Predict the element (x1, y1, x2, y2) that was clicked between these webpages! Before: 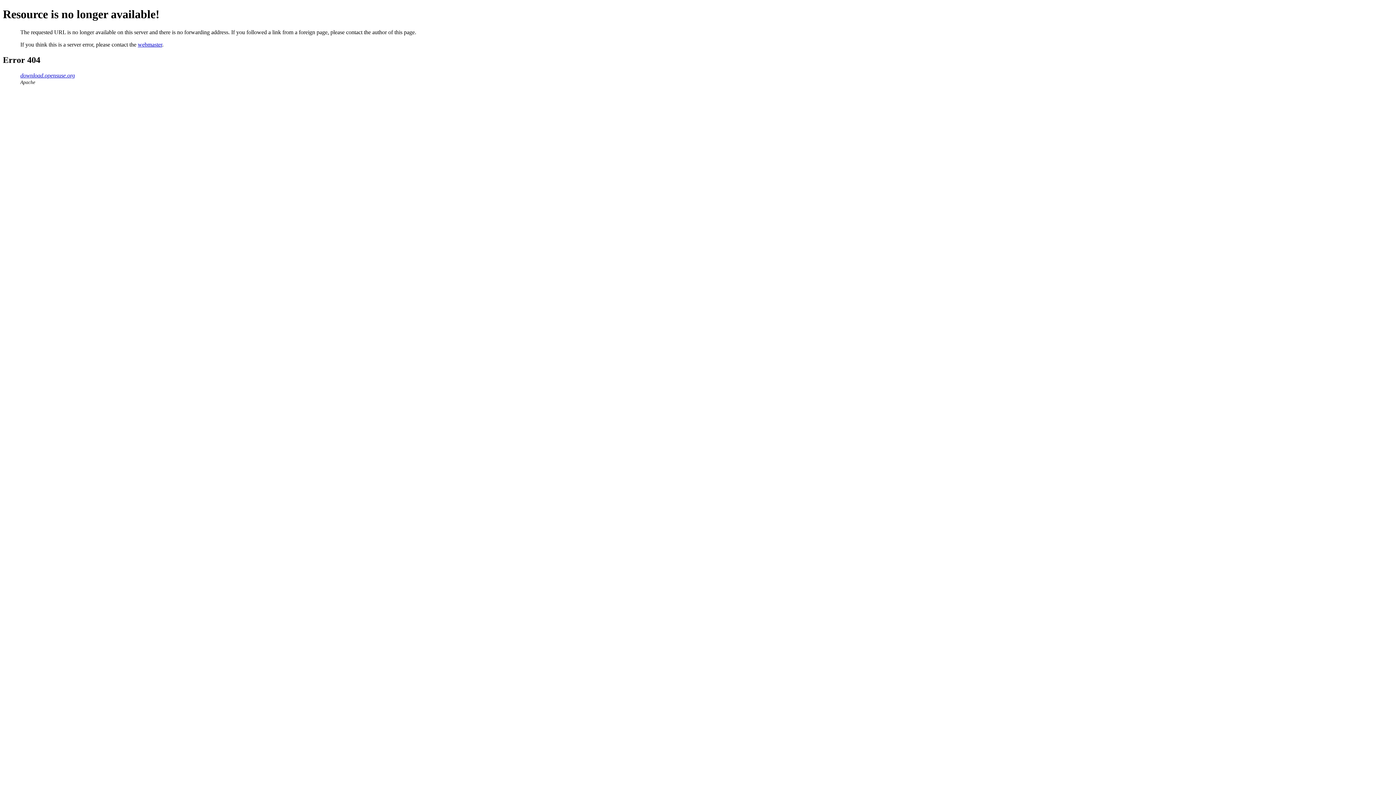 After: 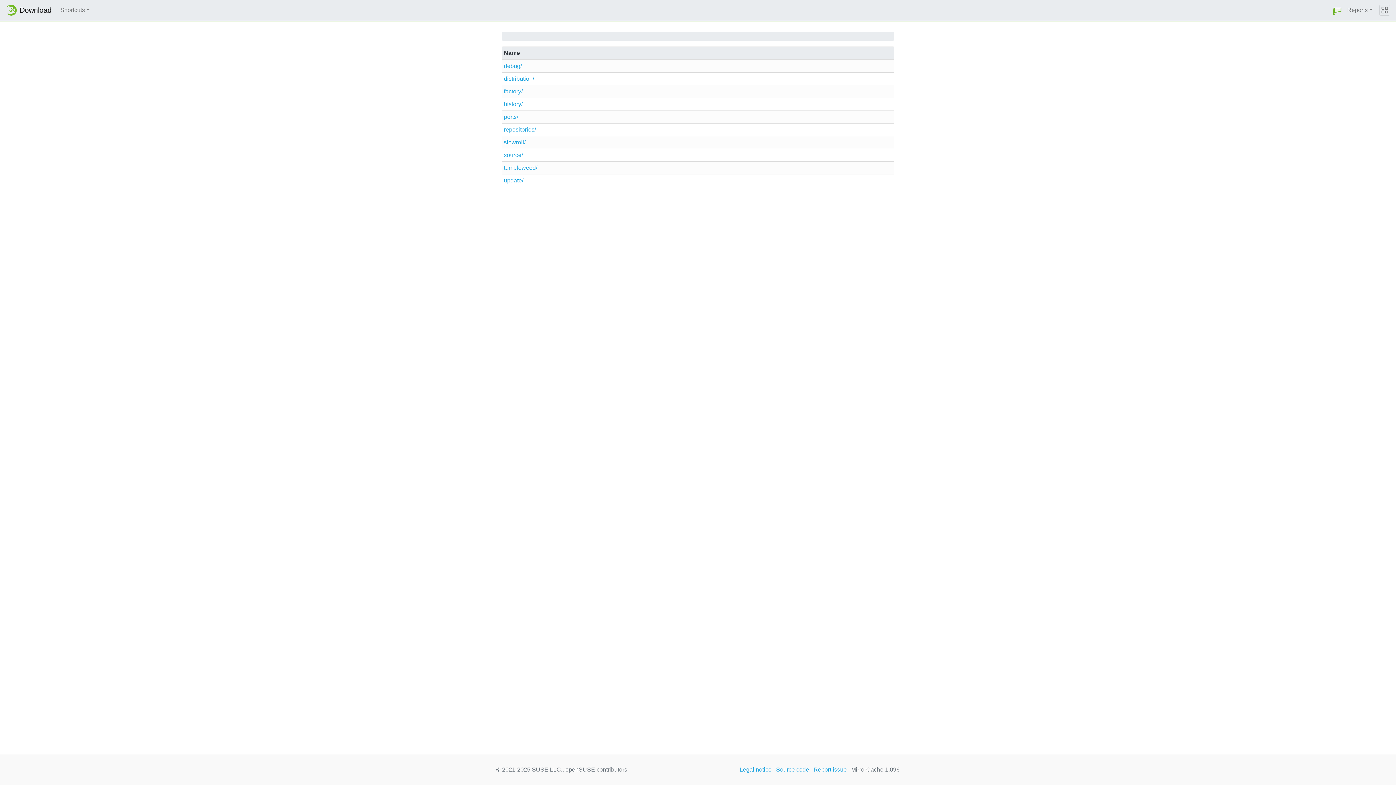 Action: bbox: (20, 72, 74, 78) label: download.opensuse.org